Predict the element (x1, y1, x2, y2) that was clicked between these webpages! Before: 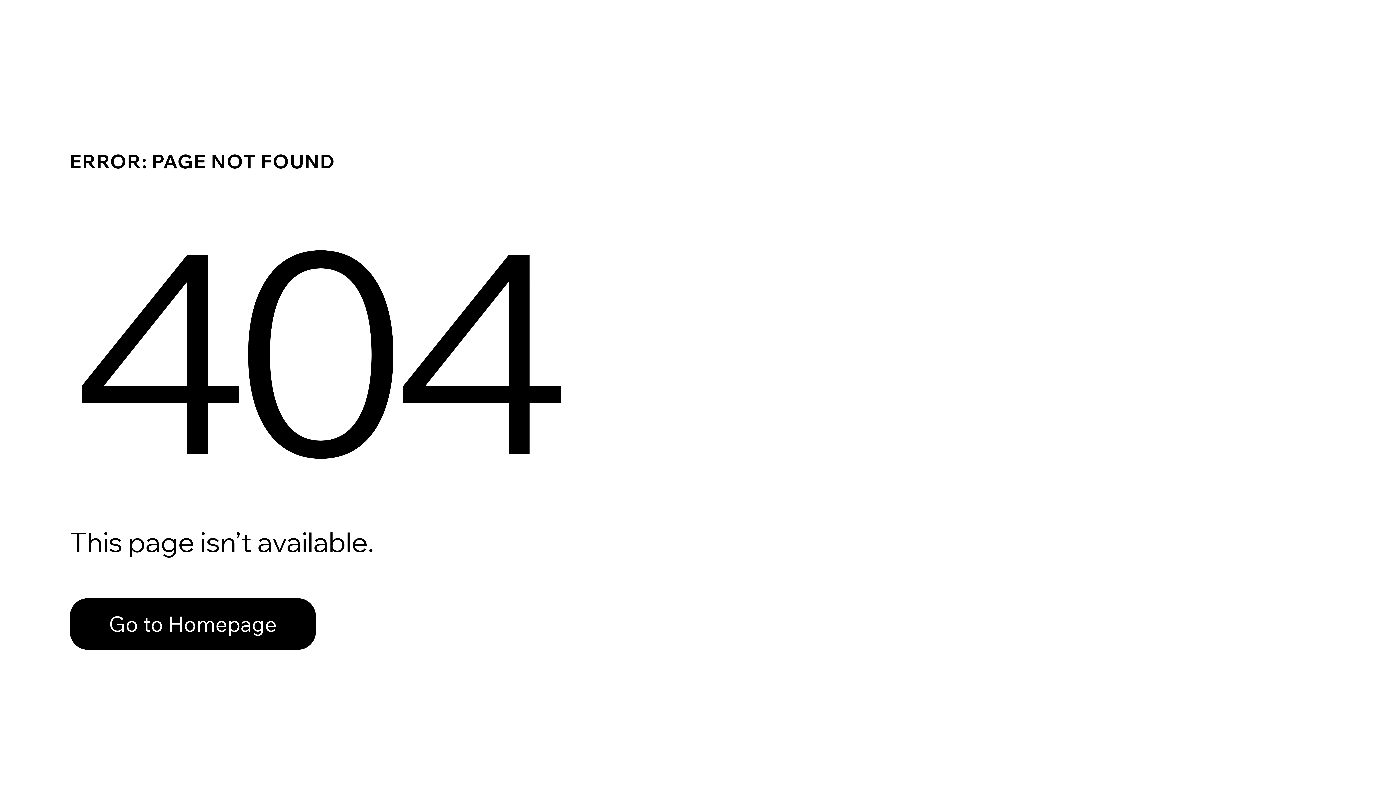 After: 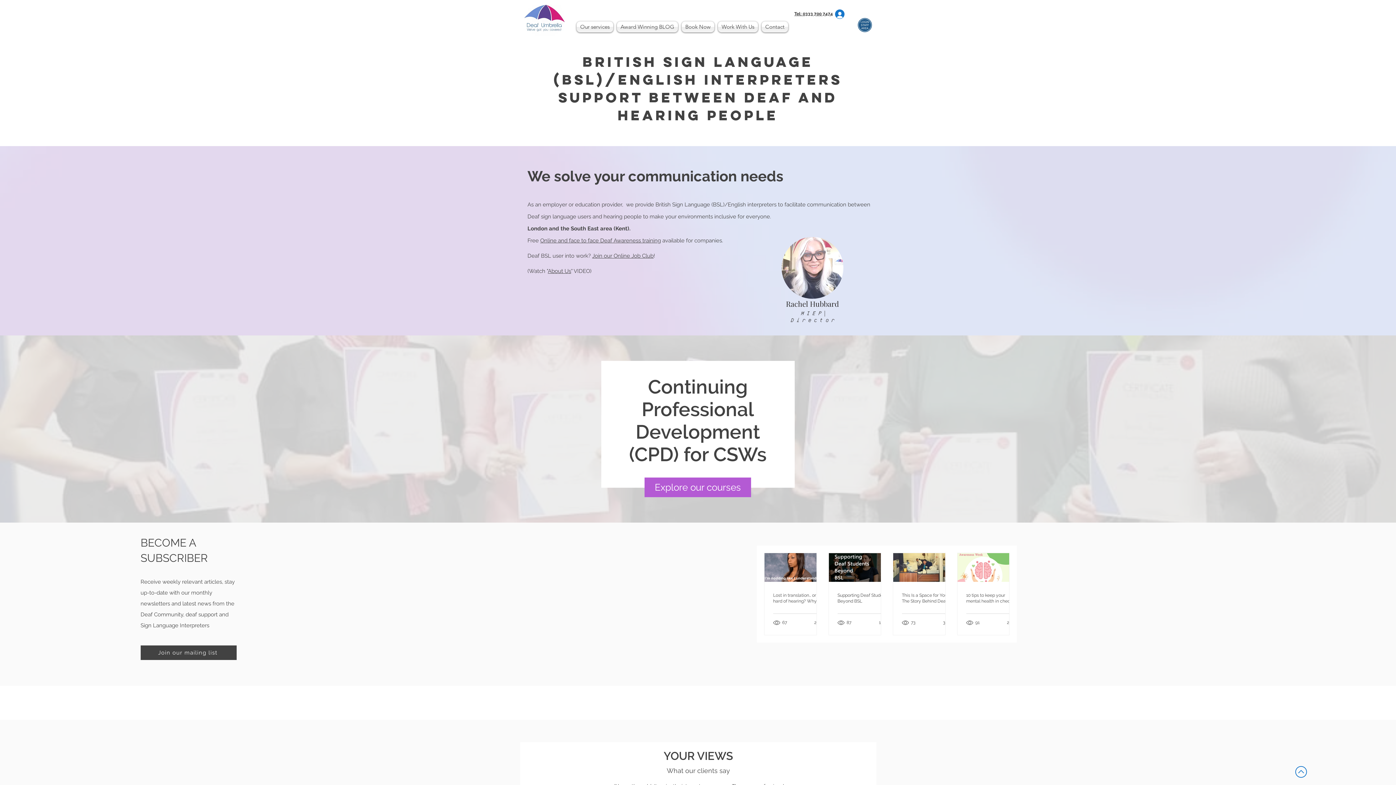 Action: bbox: (69, 598, 316, 650) label: Go to Homepage